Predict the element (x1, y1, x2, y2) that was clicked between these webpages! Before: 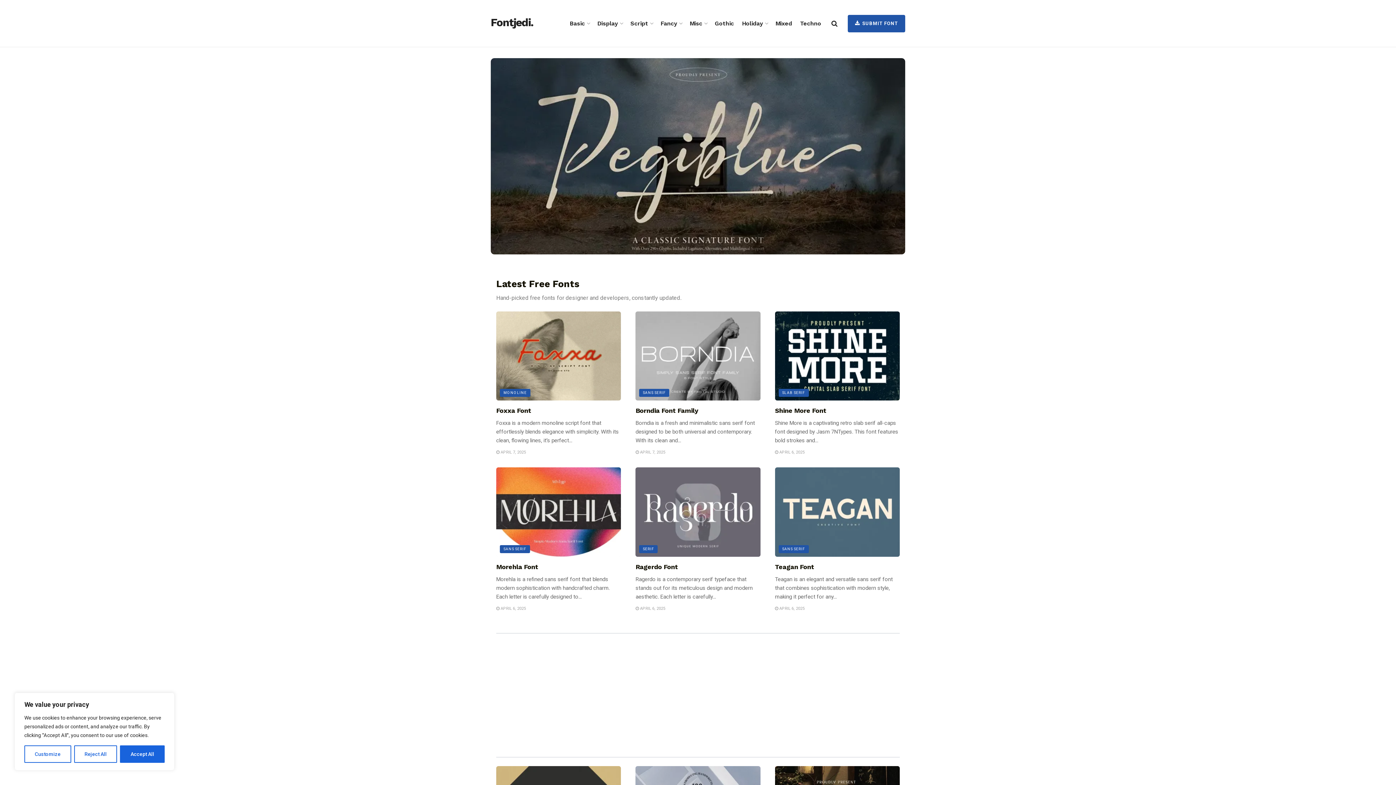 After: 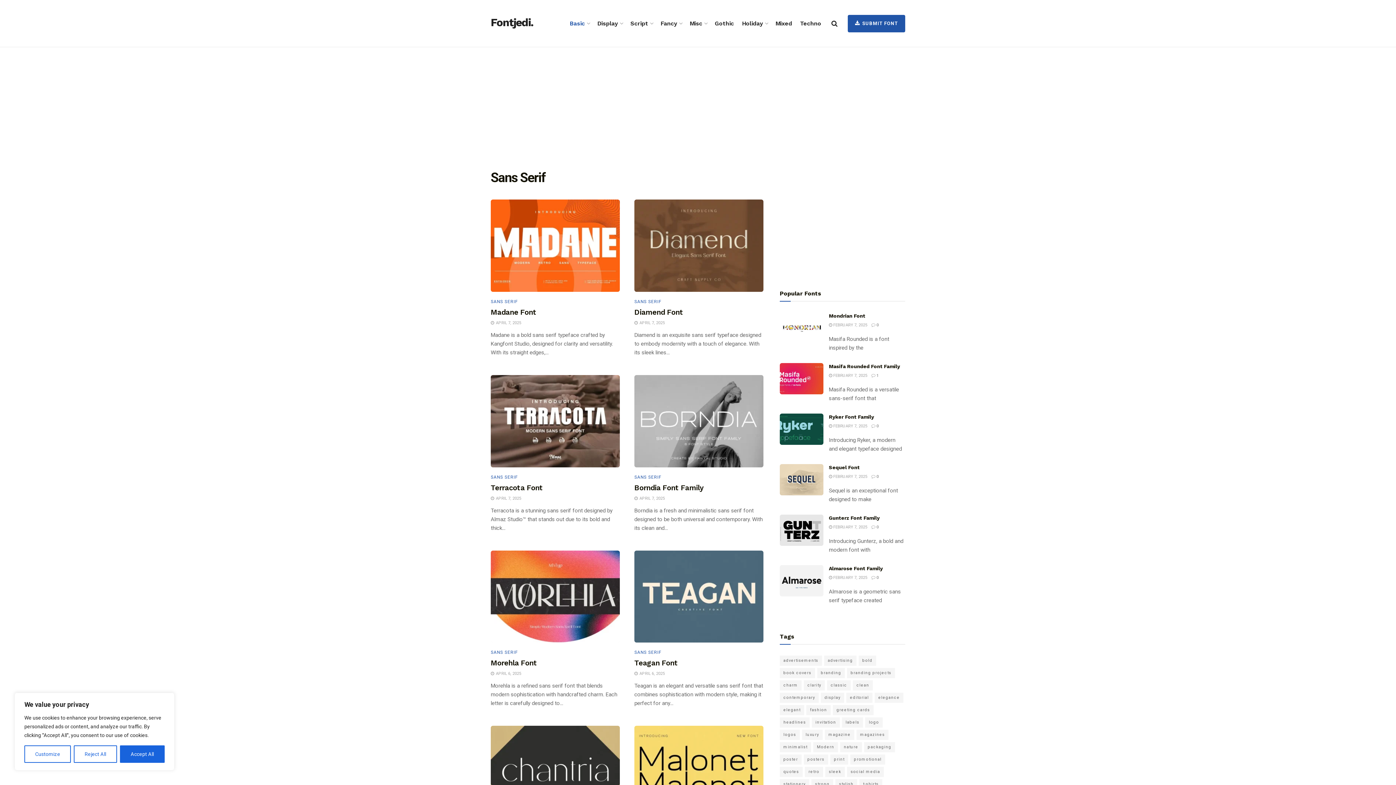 Action: label: SANS SERIF bbox: (639, 389, 669, 397)